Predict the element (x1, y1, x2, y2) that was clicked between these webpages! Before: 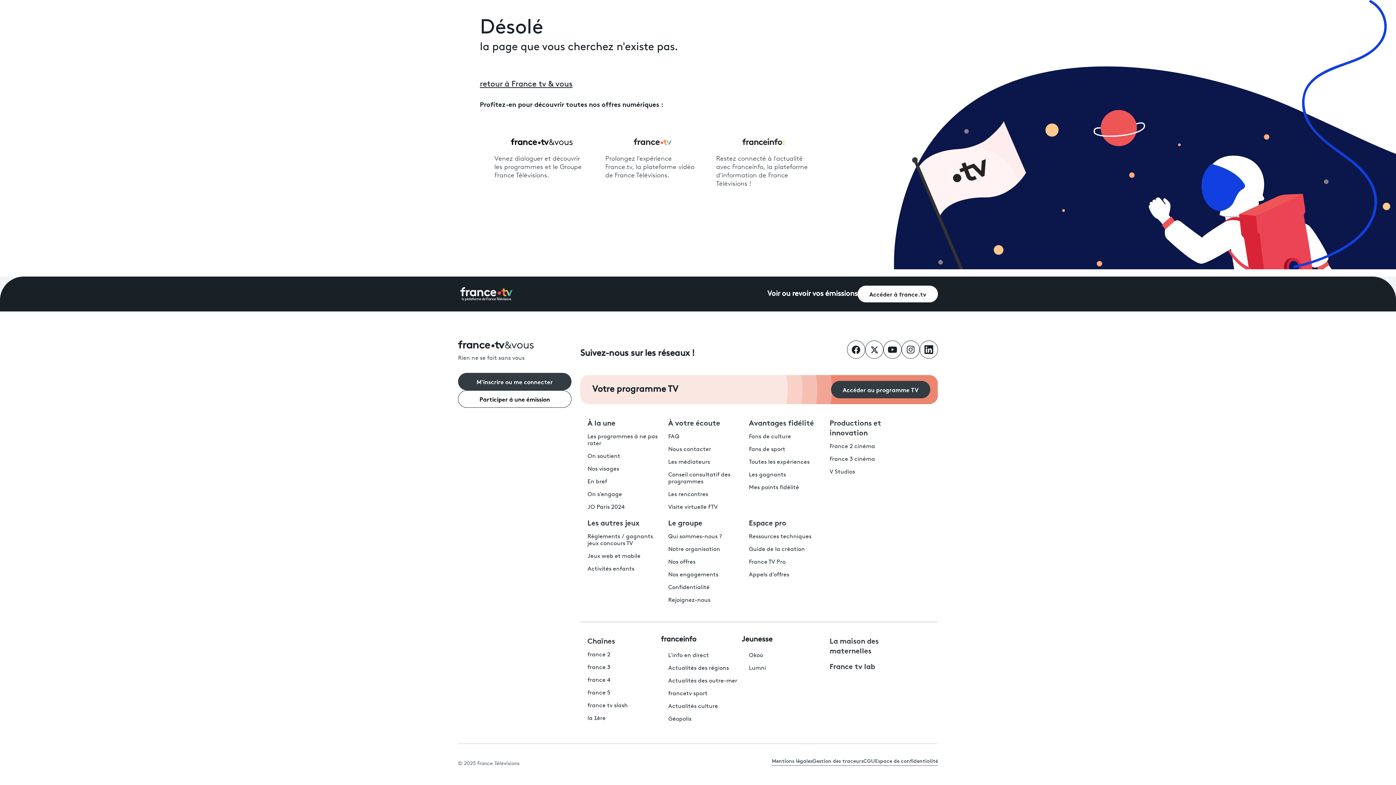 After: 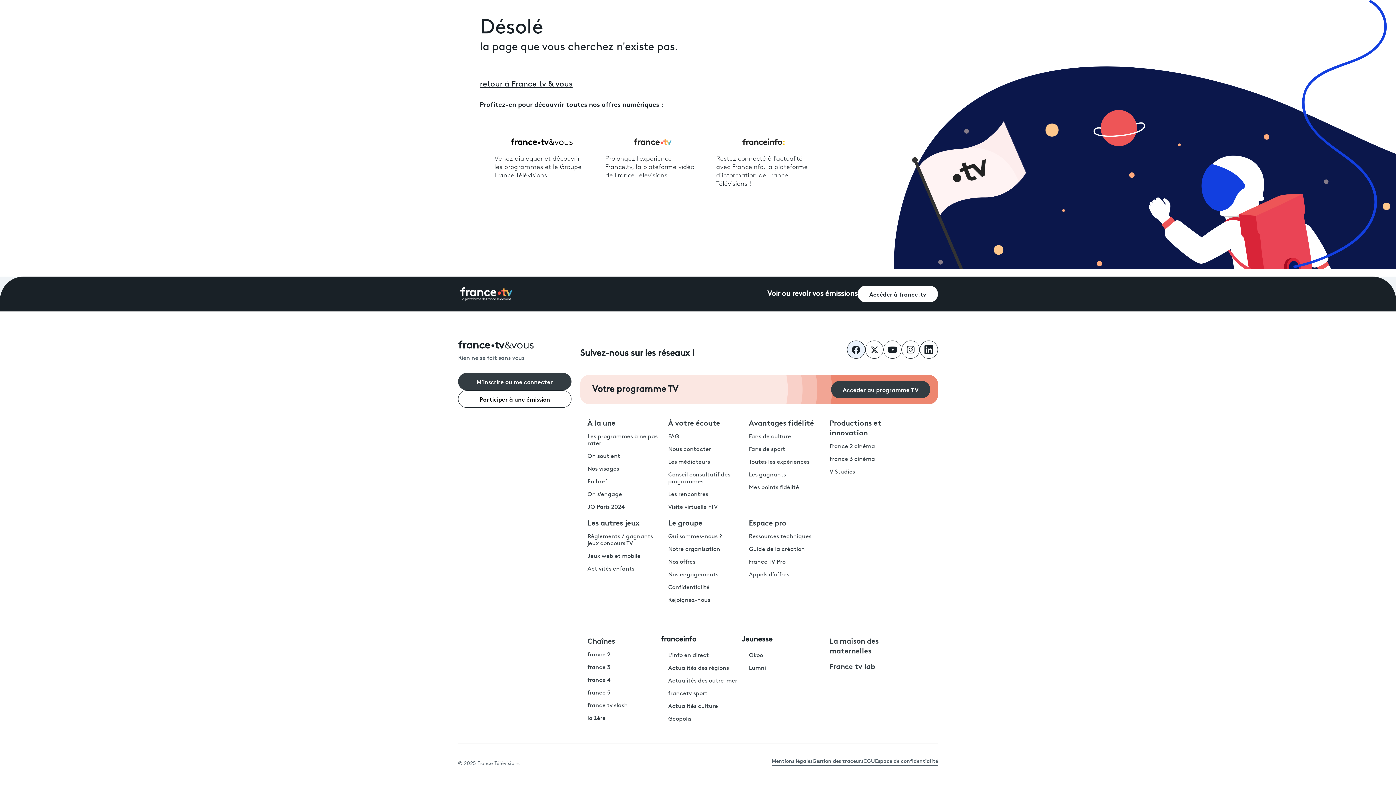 Action: bbox: (847, 340, 865, 358) label: Facebook France TV et Vous